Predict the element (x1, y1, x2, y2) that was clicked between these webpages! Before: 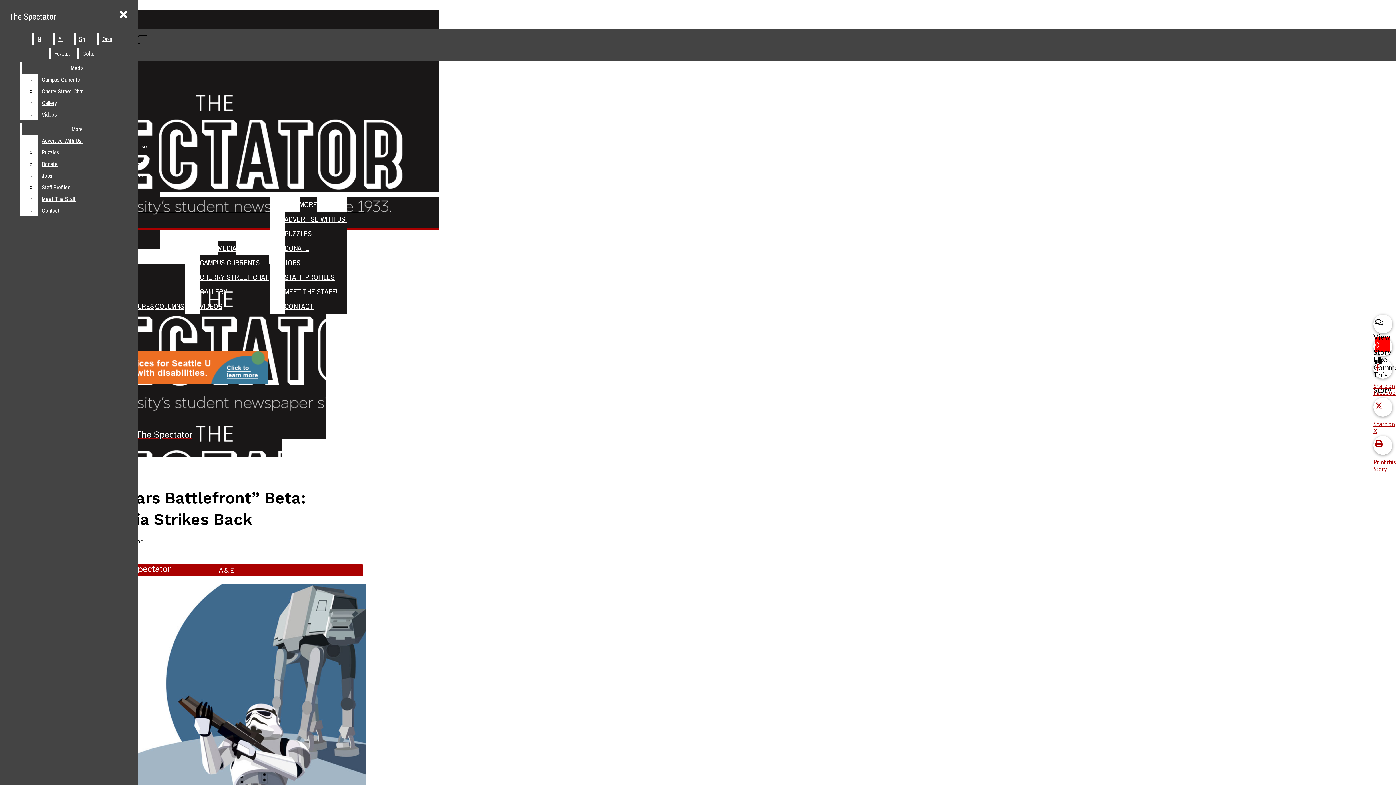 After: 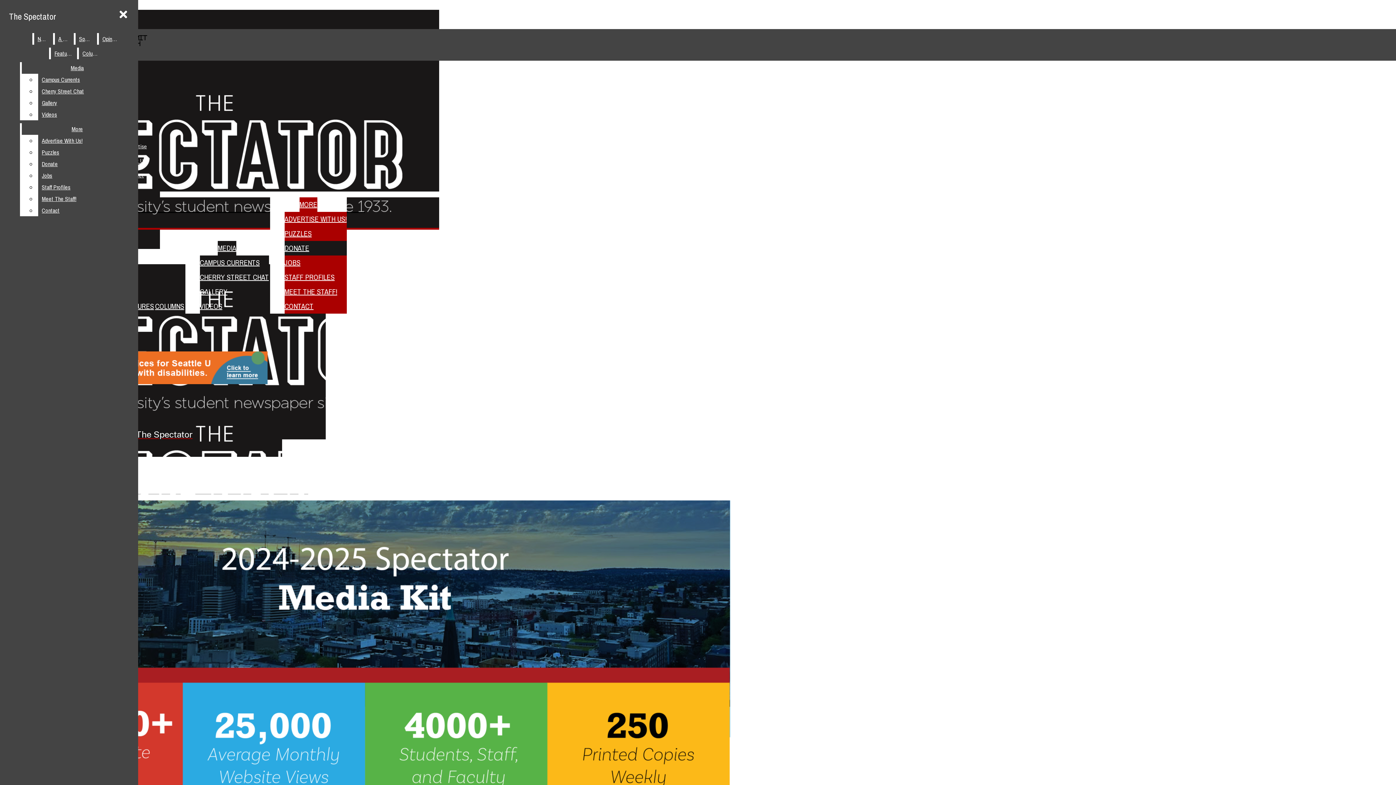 Action: label: ADVERTISE WITH US! bbox: (284, 212, 346, 226)